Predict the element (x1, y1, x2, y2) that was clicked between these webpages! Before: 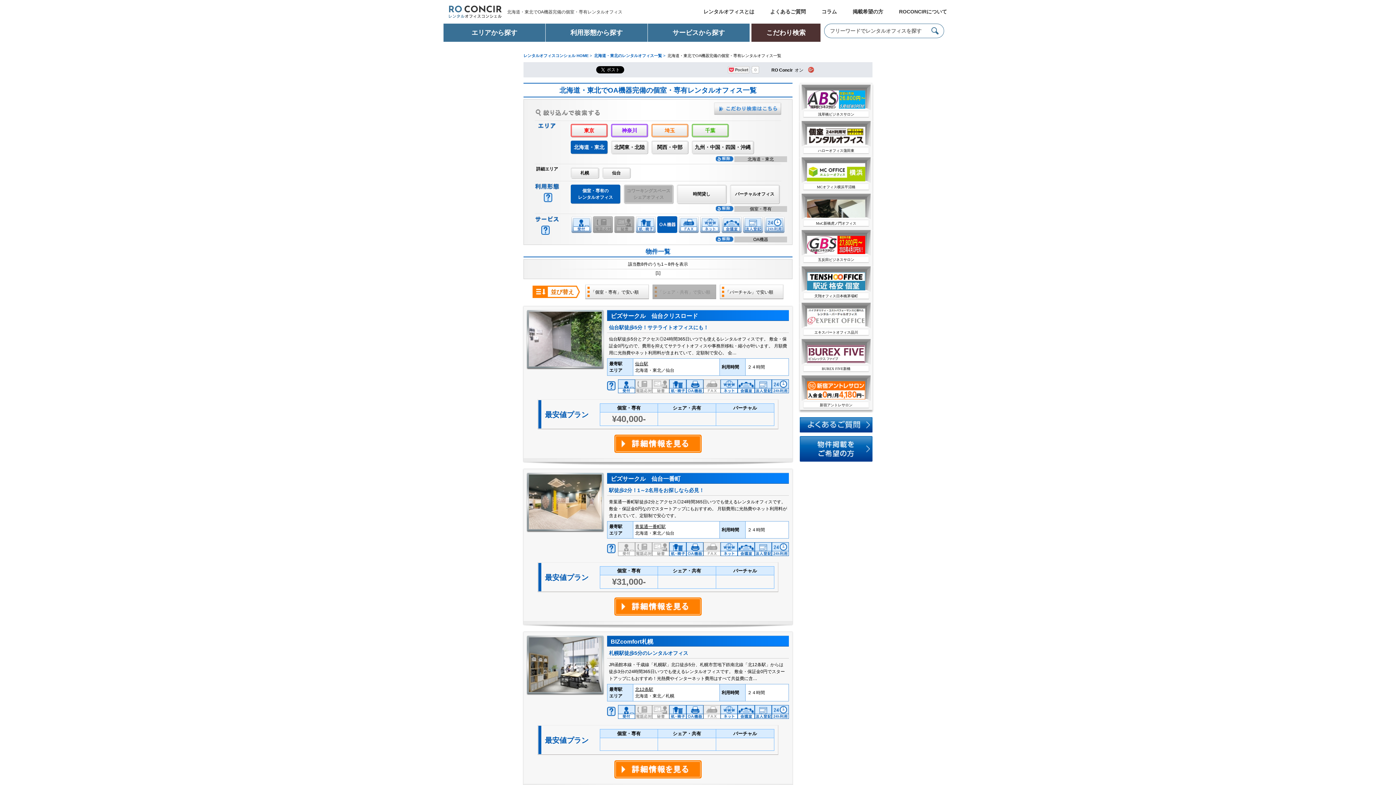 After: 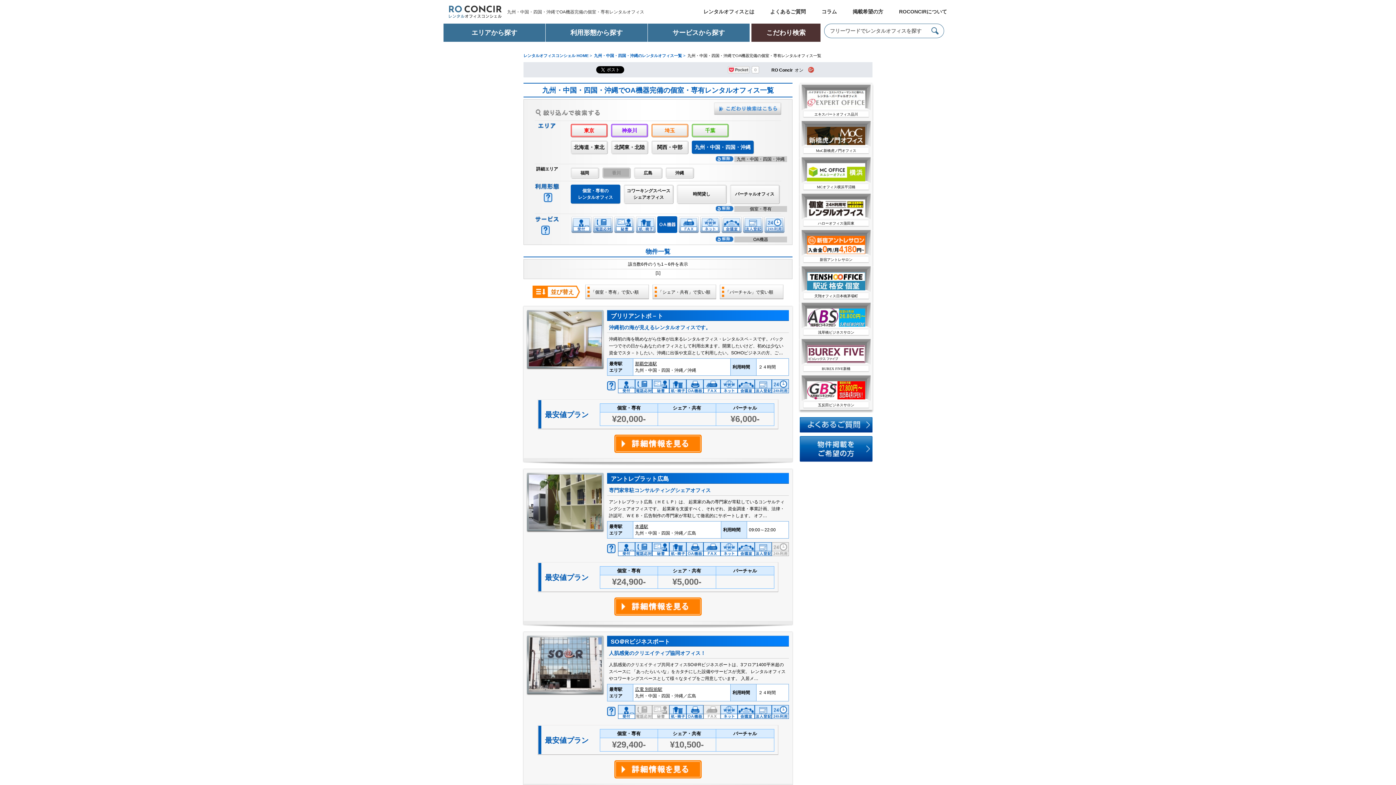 Action: label: 九州・中国・四国・沖縄 bbox: (692, 140, 753, 153)